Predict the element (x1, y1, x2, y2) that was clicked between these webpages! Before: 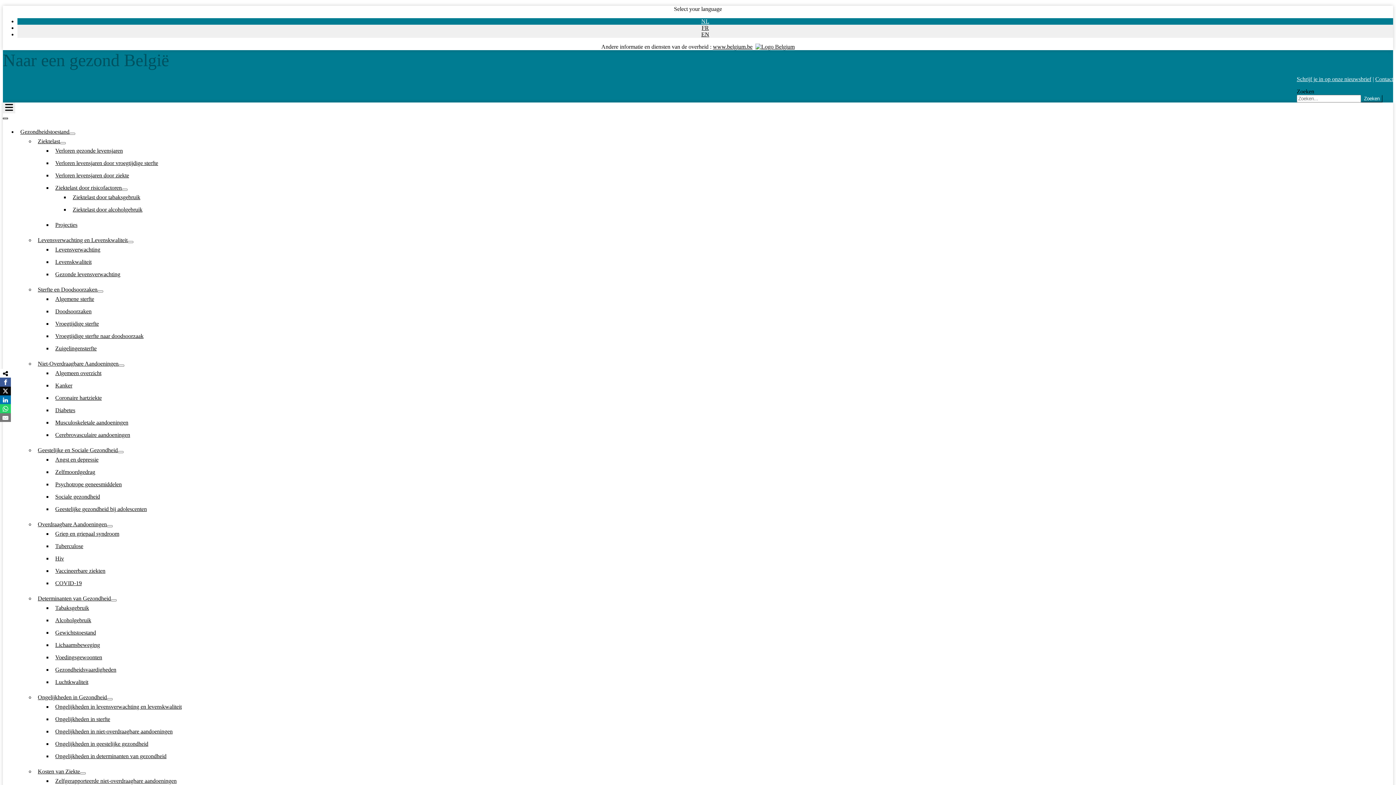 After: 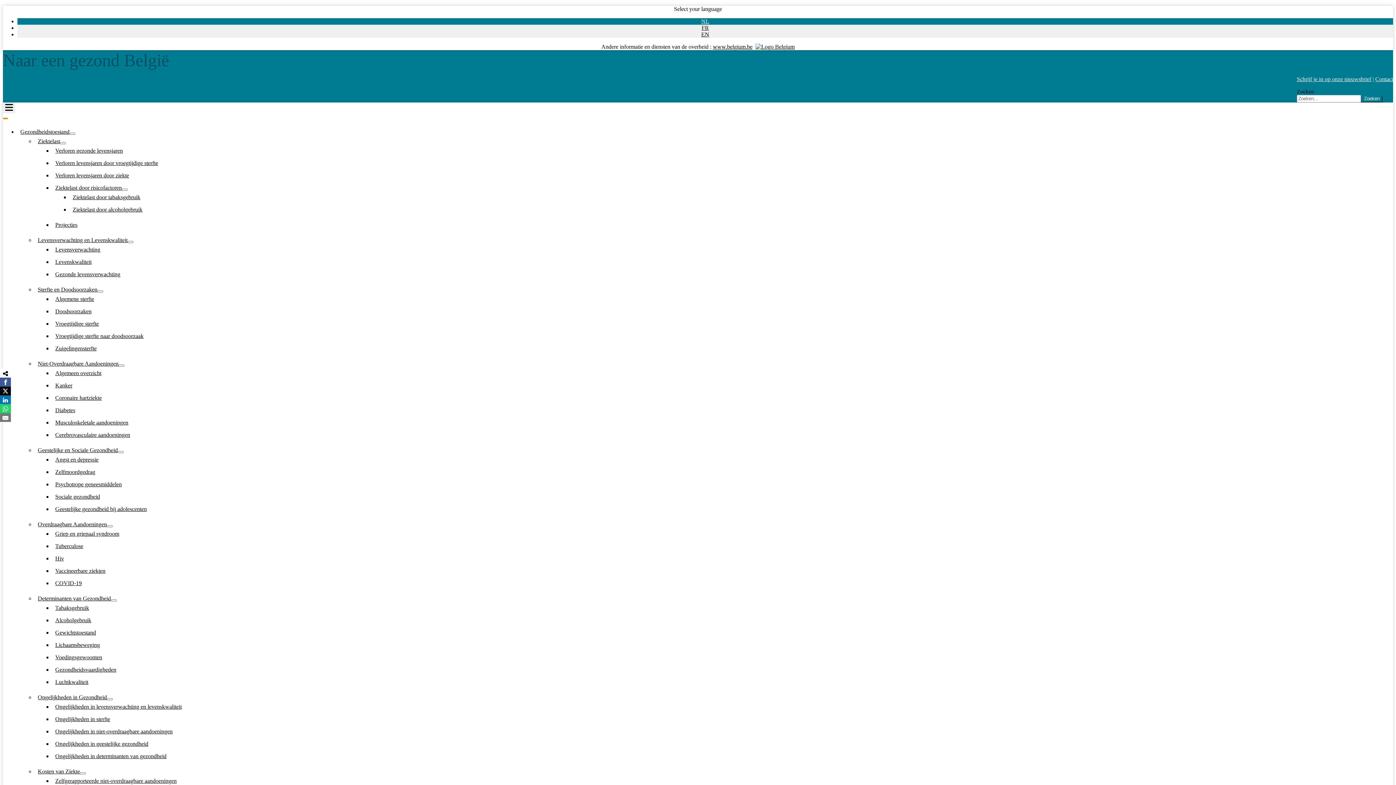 Action: label: Close bbox: (2, 117, 8, 119)